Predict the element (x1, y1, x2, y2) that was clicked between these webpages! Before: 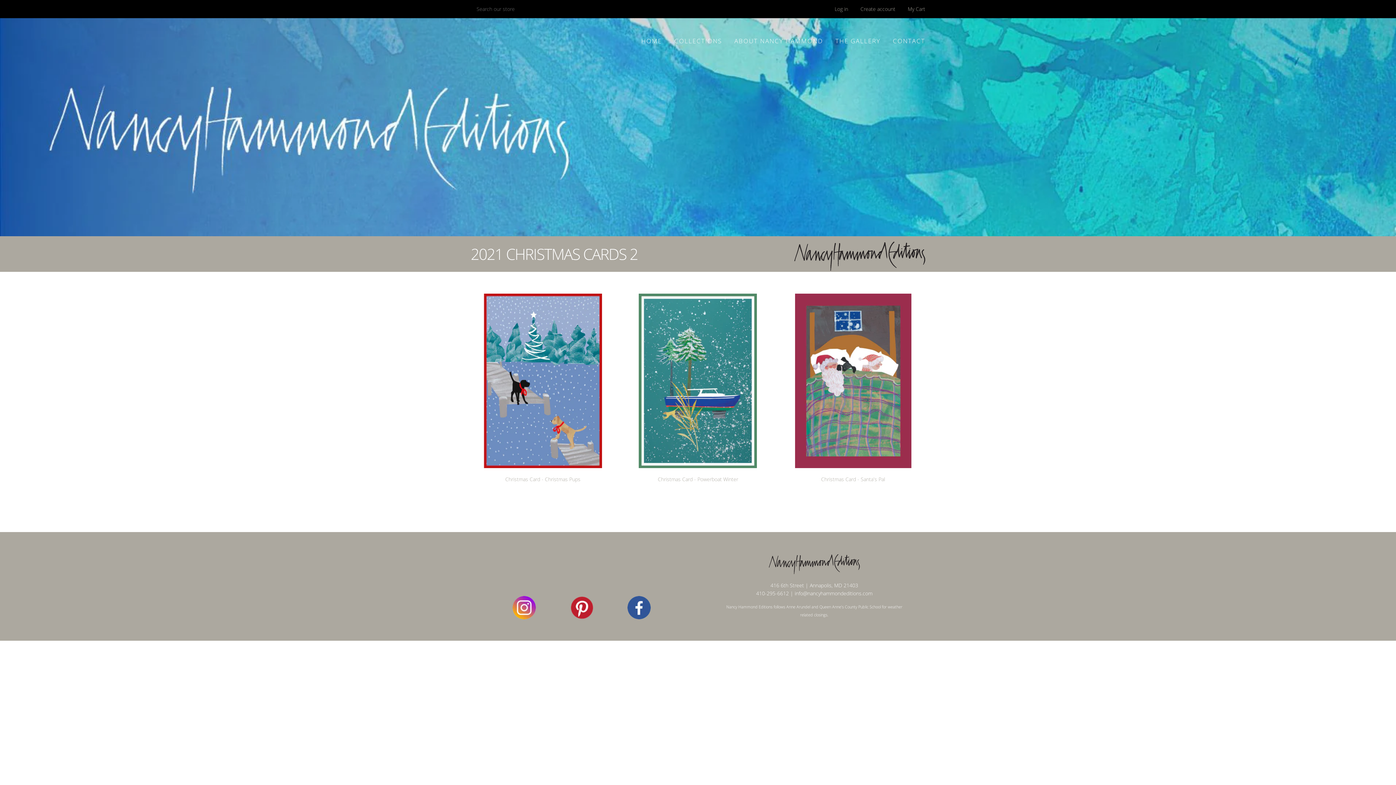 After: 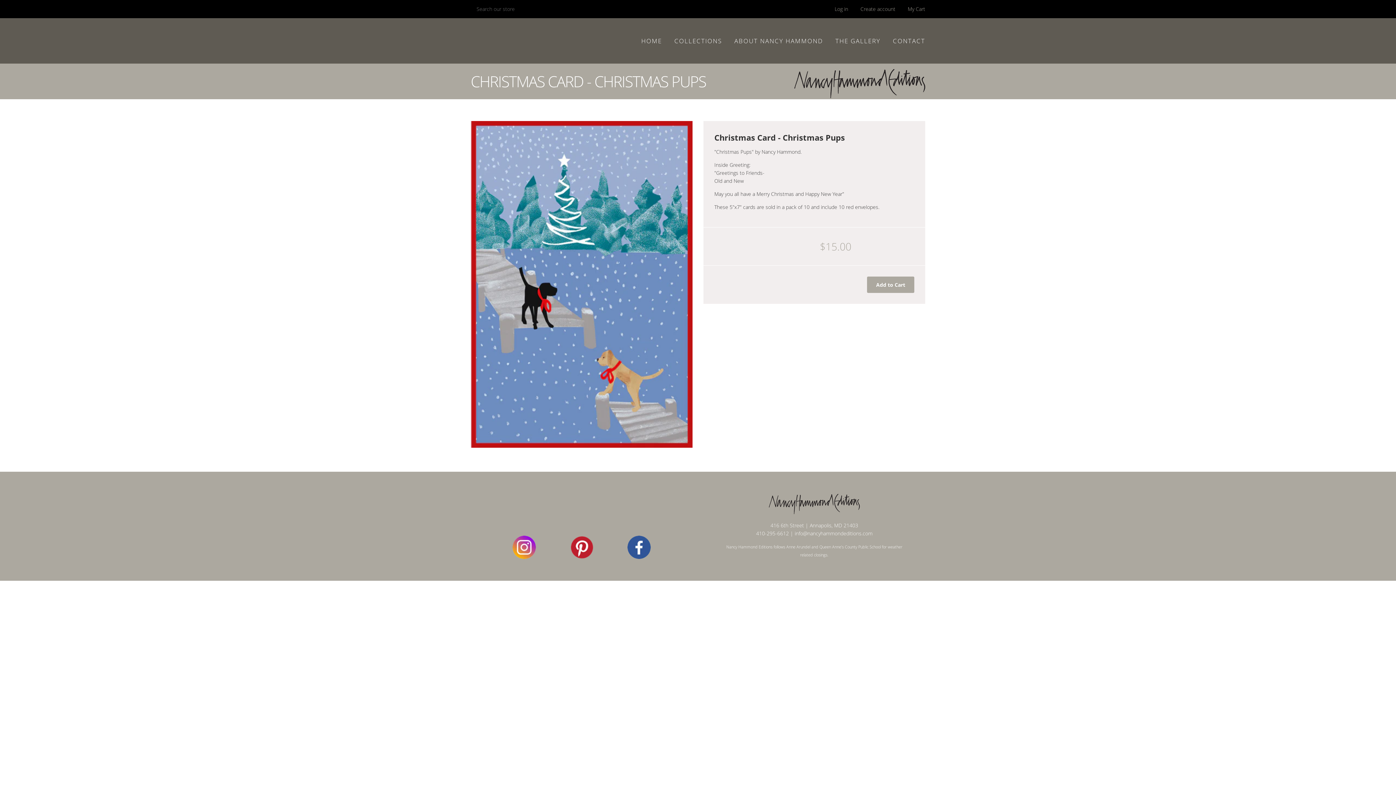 Action: bbox: (483, 462, 602, 469)